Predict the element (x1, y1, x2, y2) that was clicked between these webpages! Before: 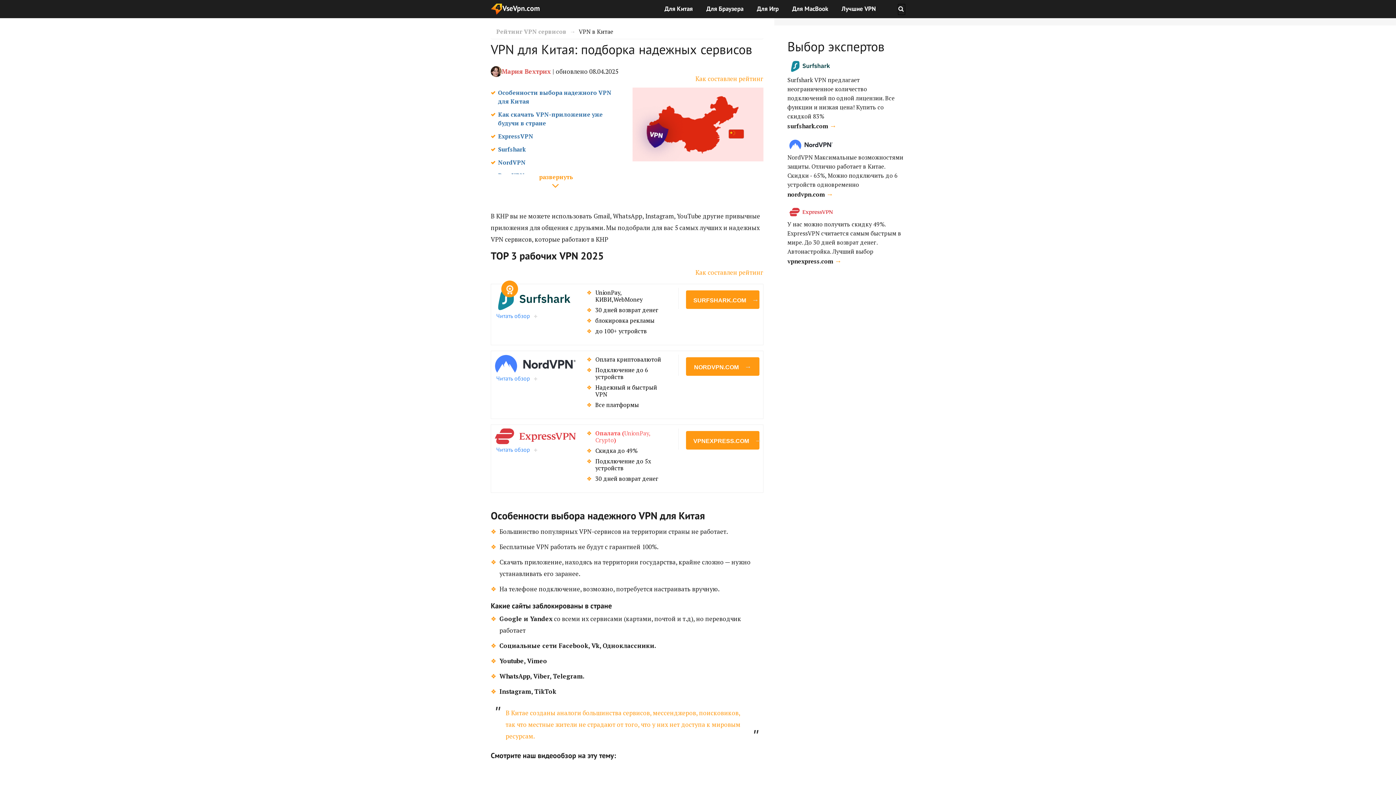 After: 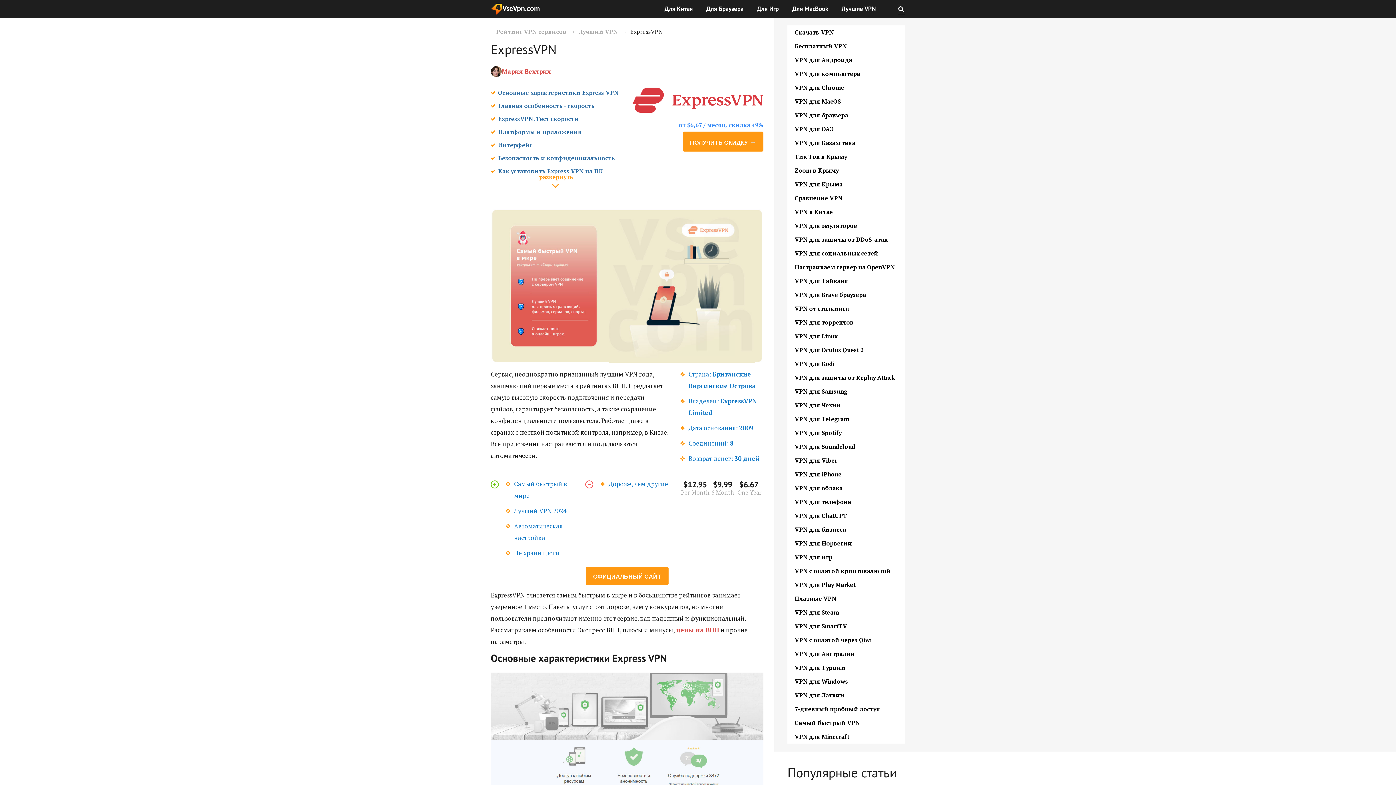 Action: bbox: (494, 444, 538, 455) label: Читать обзор